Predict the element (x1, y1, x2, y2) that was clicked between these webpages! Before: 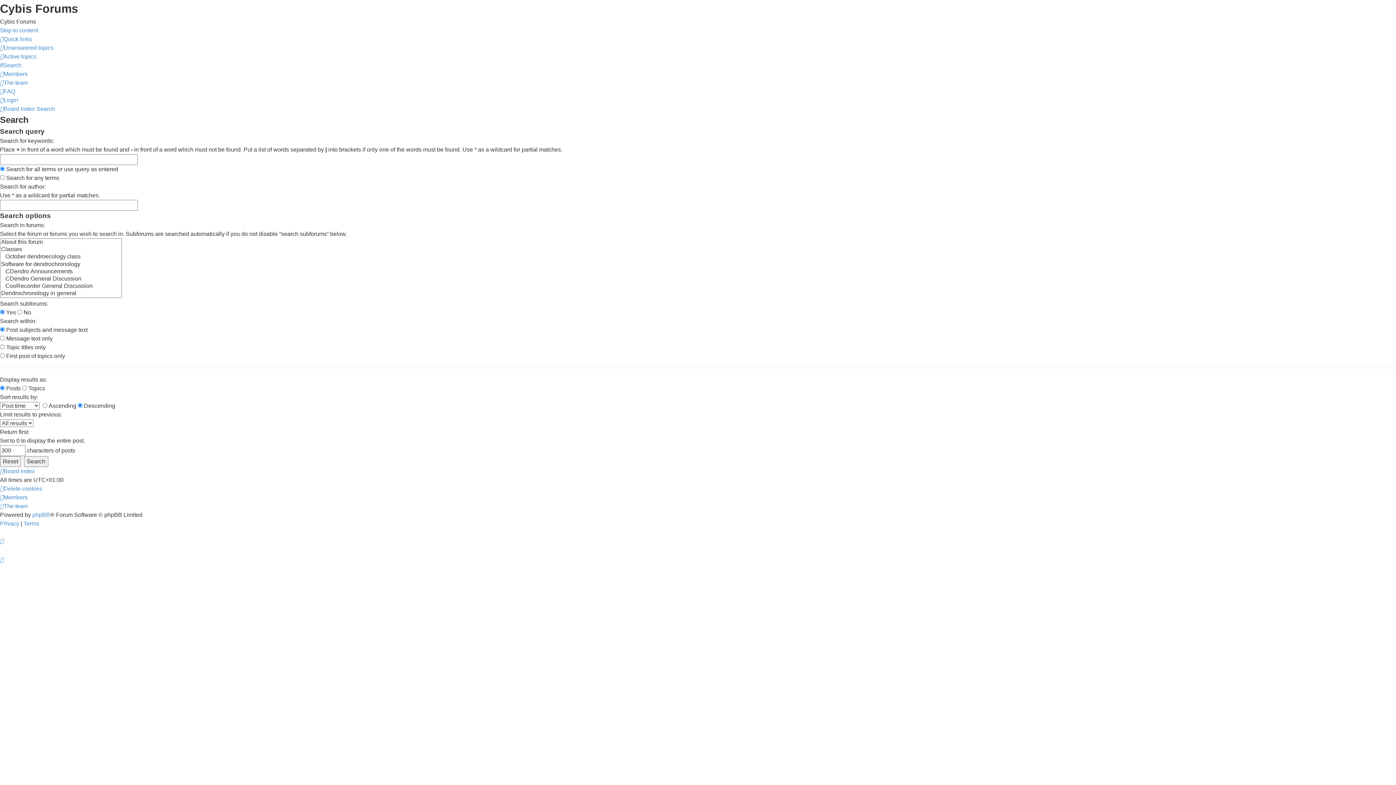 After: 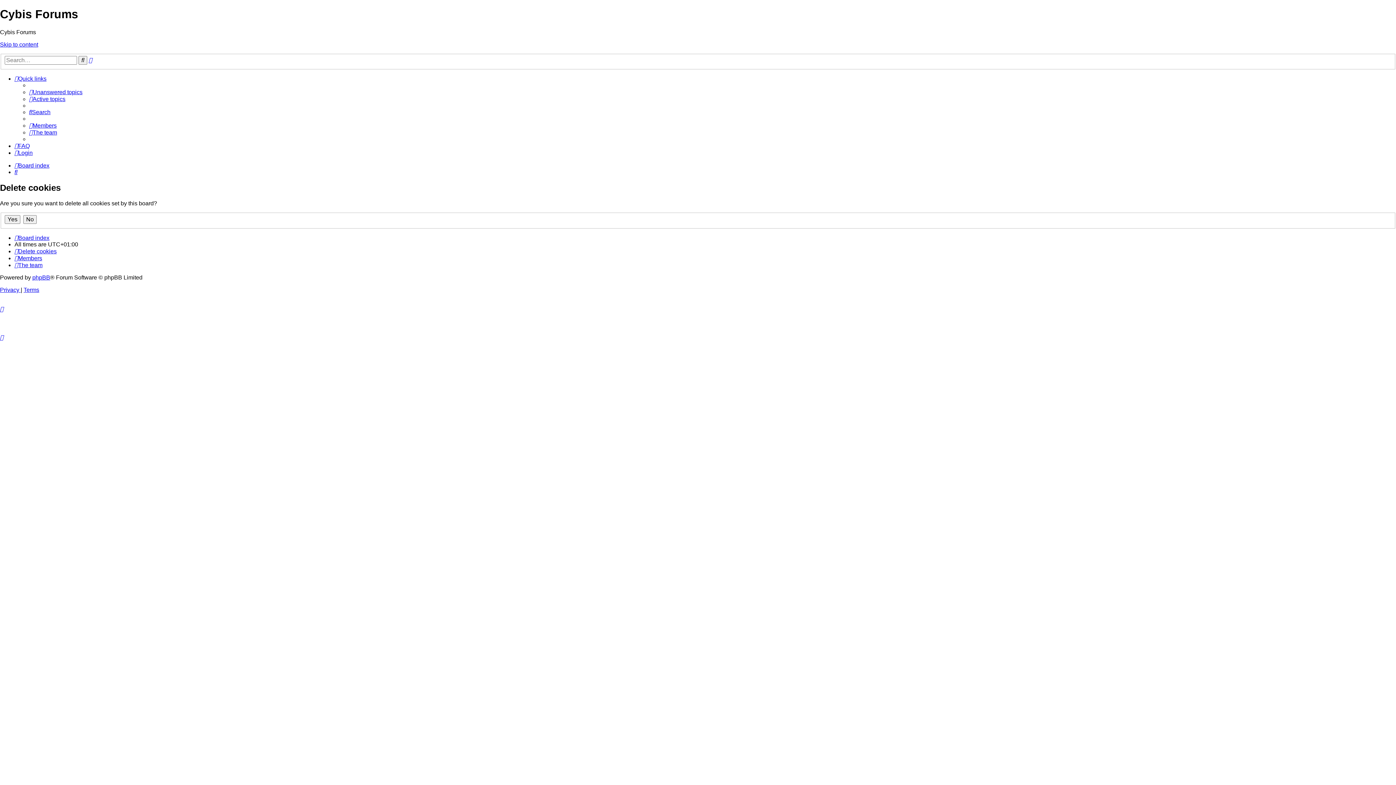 Action: bbox: (0, 485, 42, 491) label: Delete cookies